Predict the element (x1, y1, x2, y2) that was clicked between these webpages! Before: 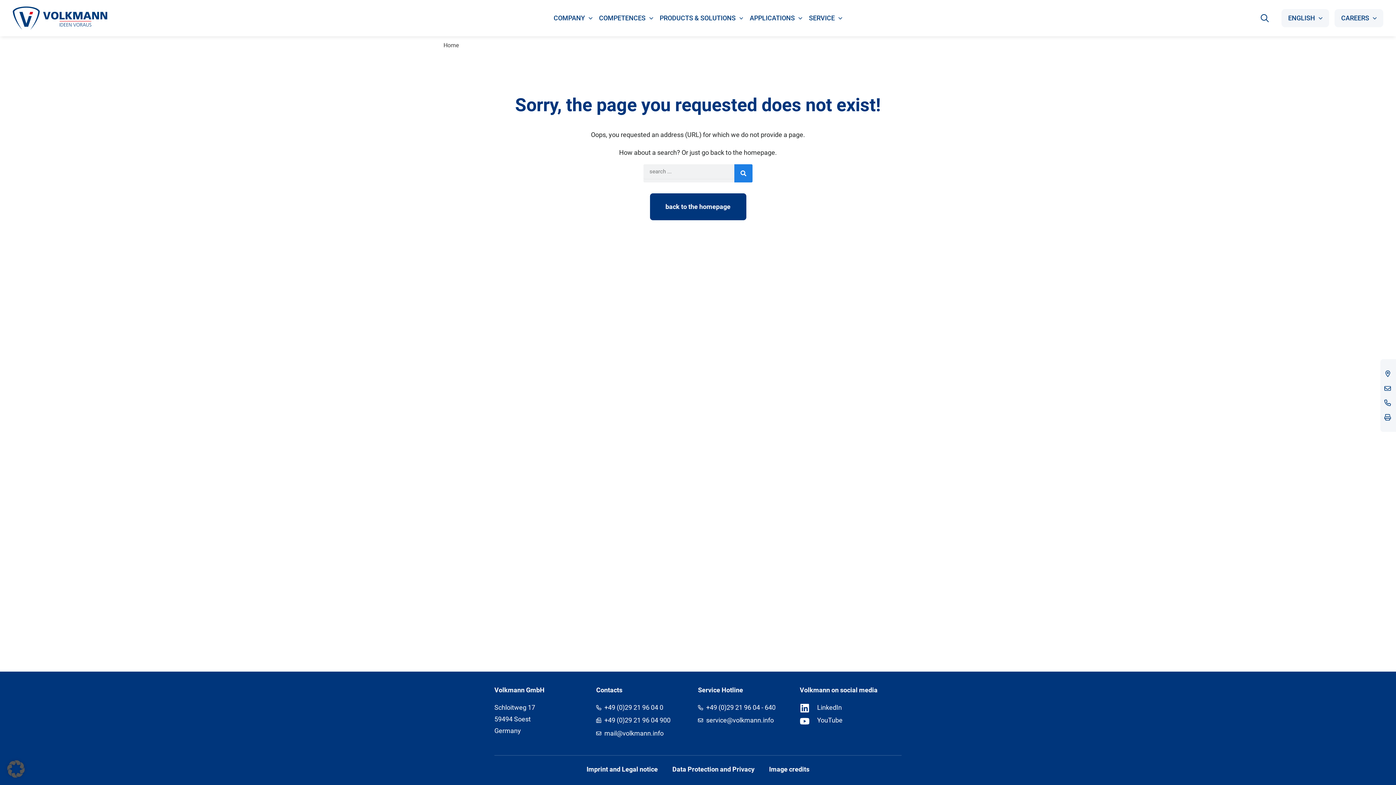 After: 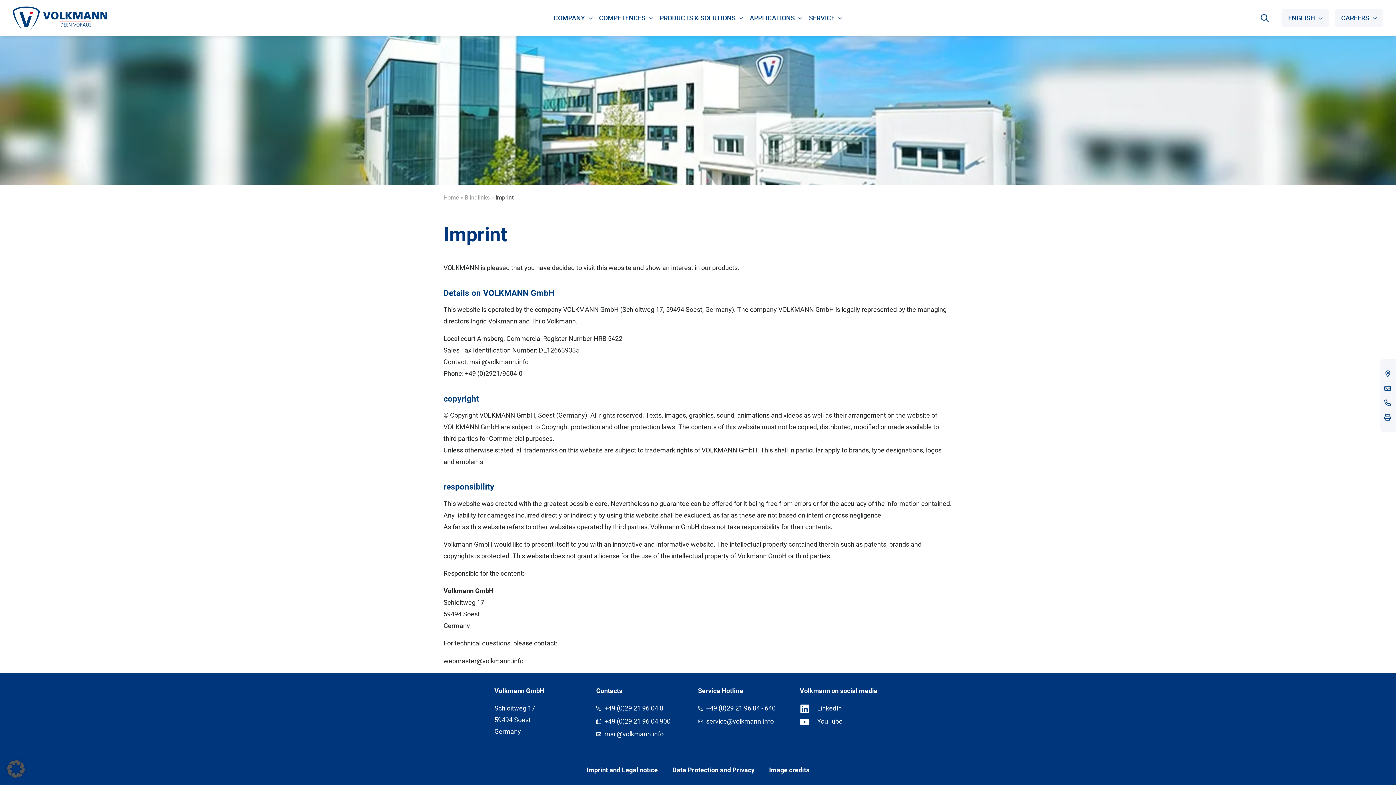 Action: label: Imprint and Legal notice bbox: (579, 761, 665, 778)